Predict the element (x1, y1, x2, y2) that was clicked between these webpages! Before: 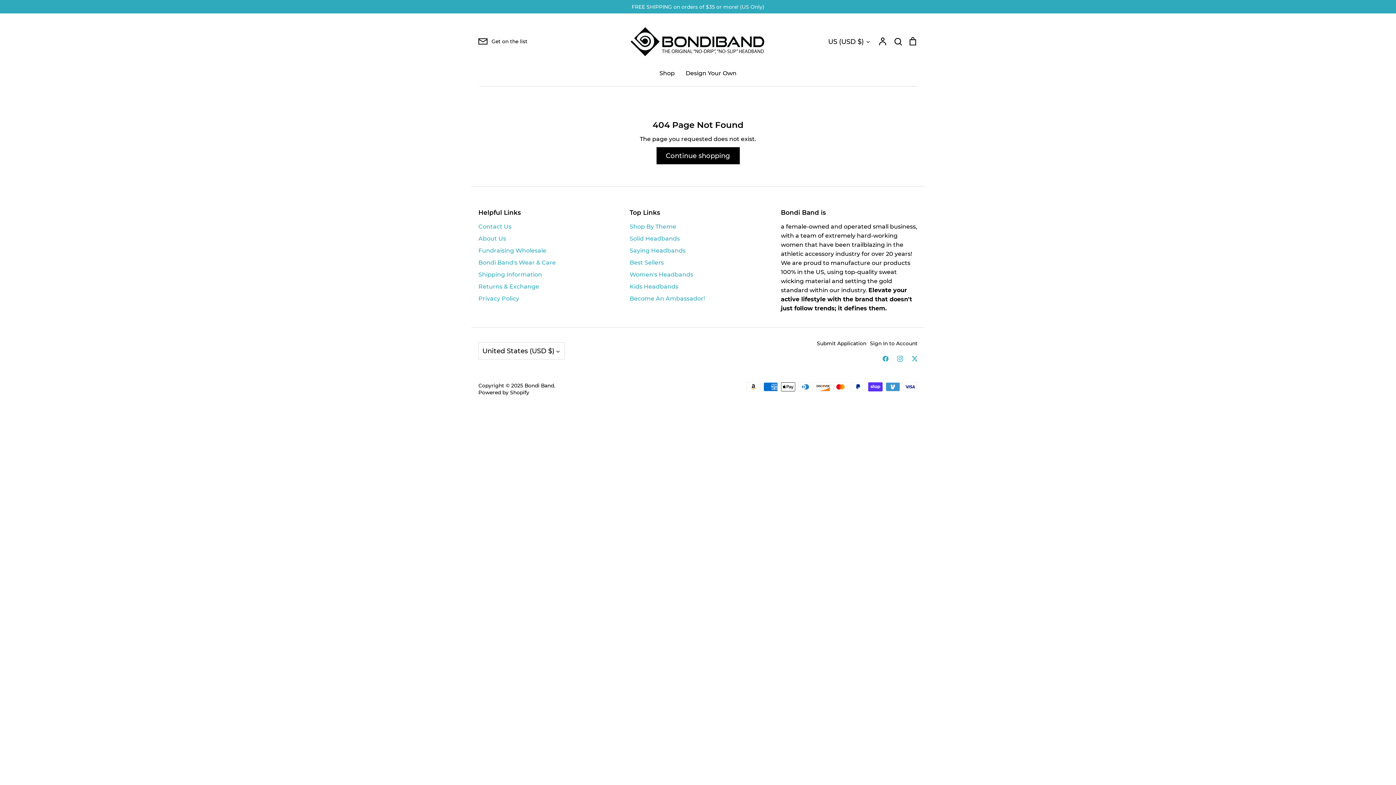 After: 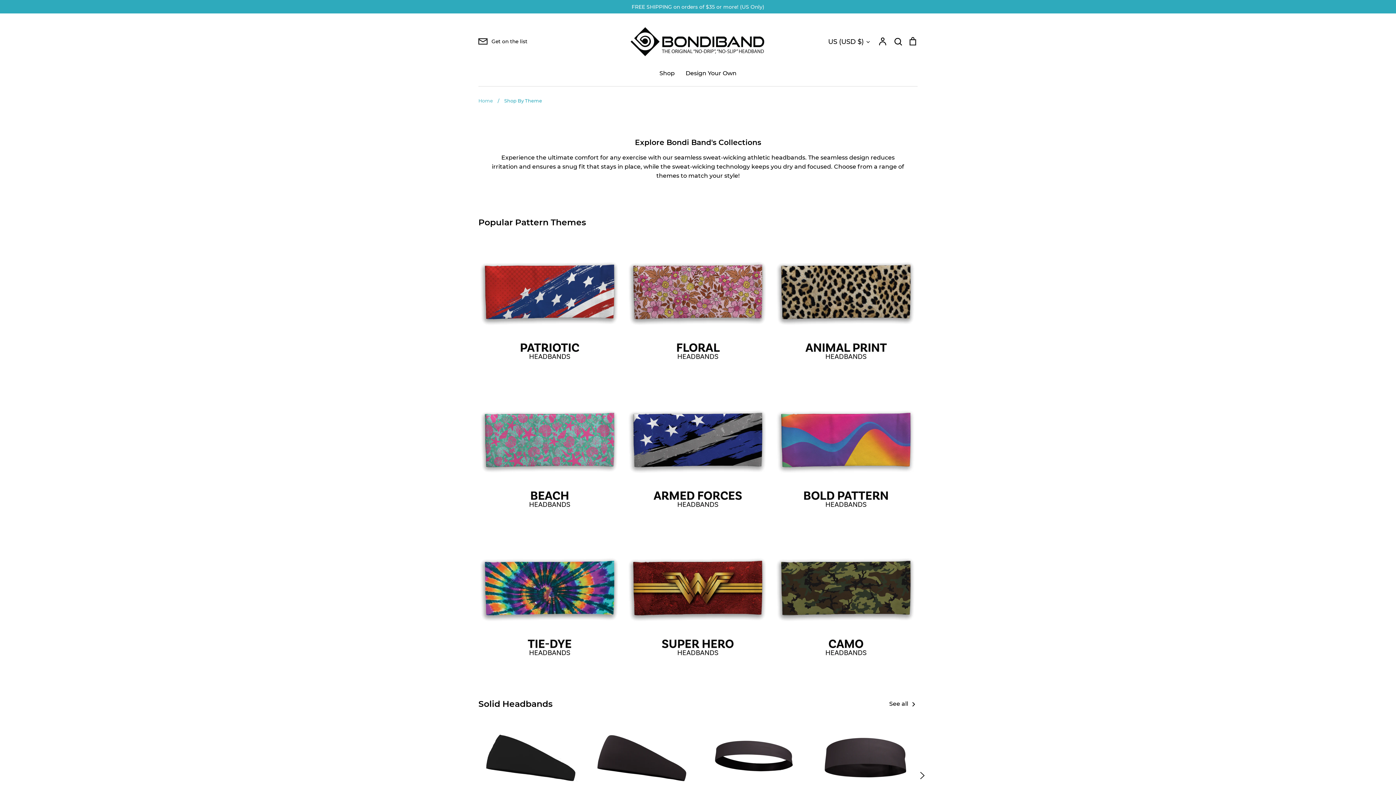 Action: label: Shop By Theme bbox: (629, 222, 676, 231)